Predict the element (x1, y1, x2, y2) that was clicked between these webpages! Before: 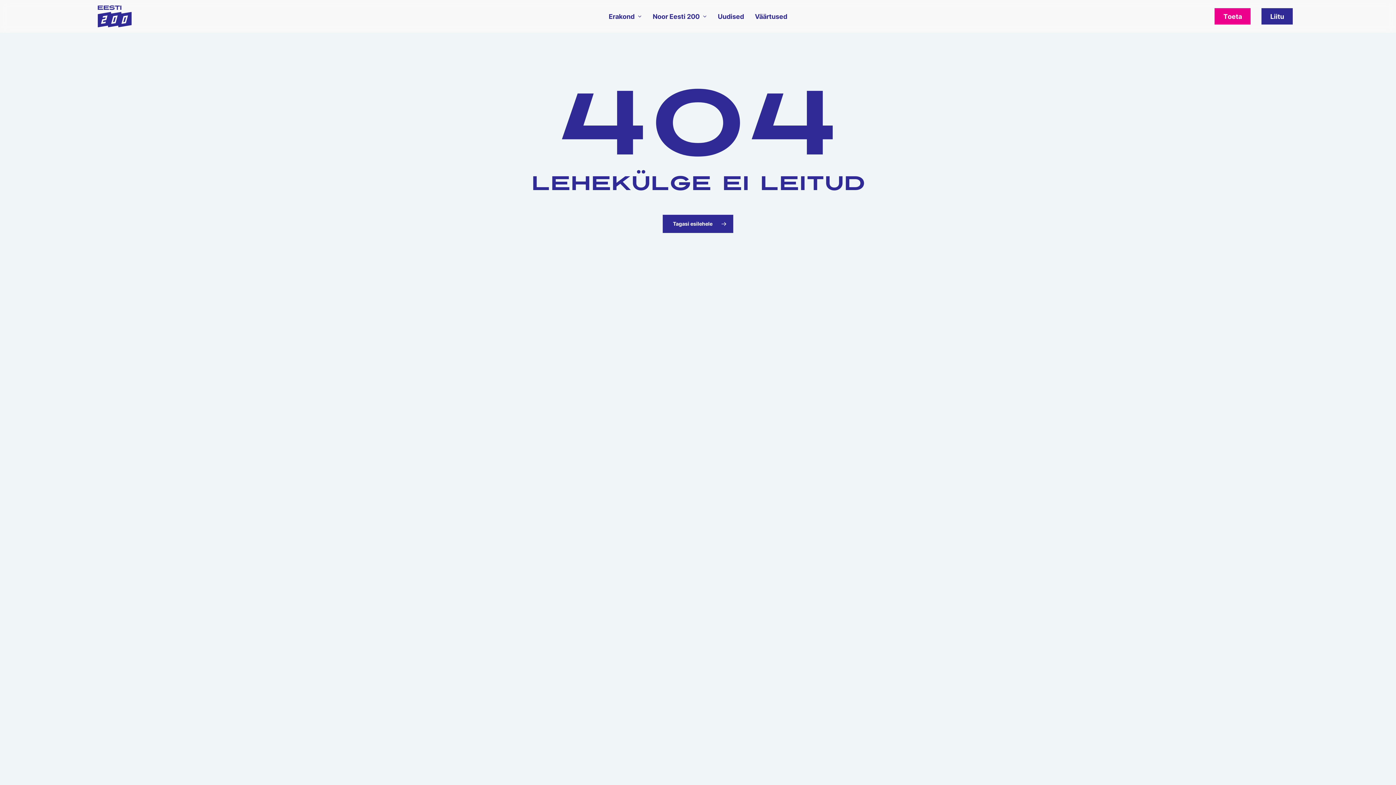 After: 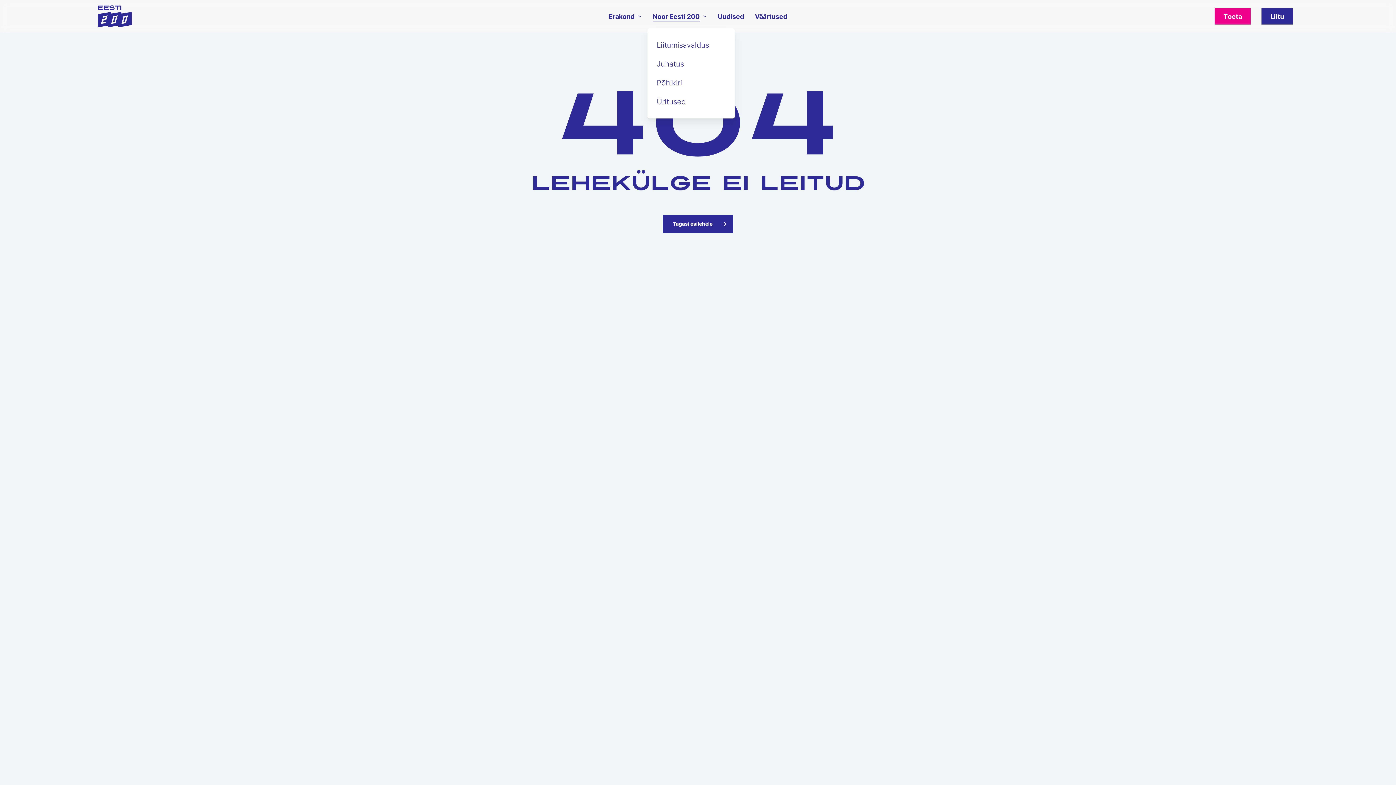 Action: bbox: (652, 12, 707, 20) label: Noor Eesti 200